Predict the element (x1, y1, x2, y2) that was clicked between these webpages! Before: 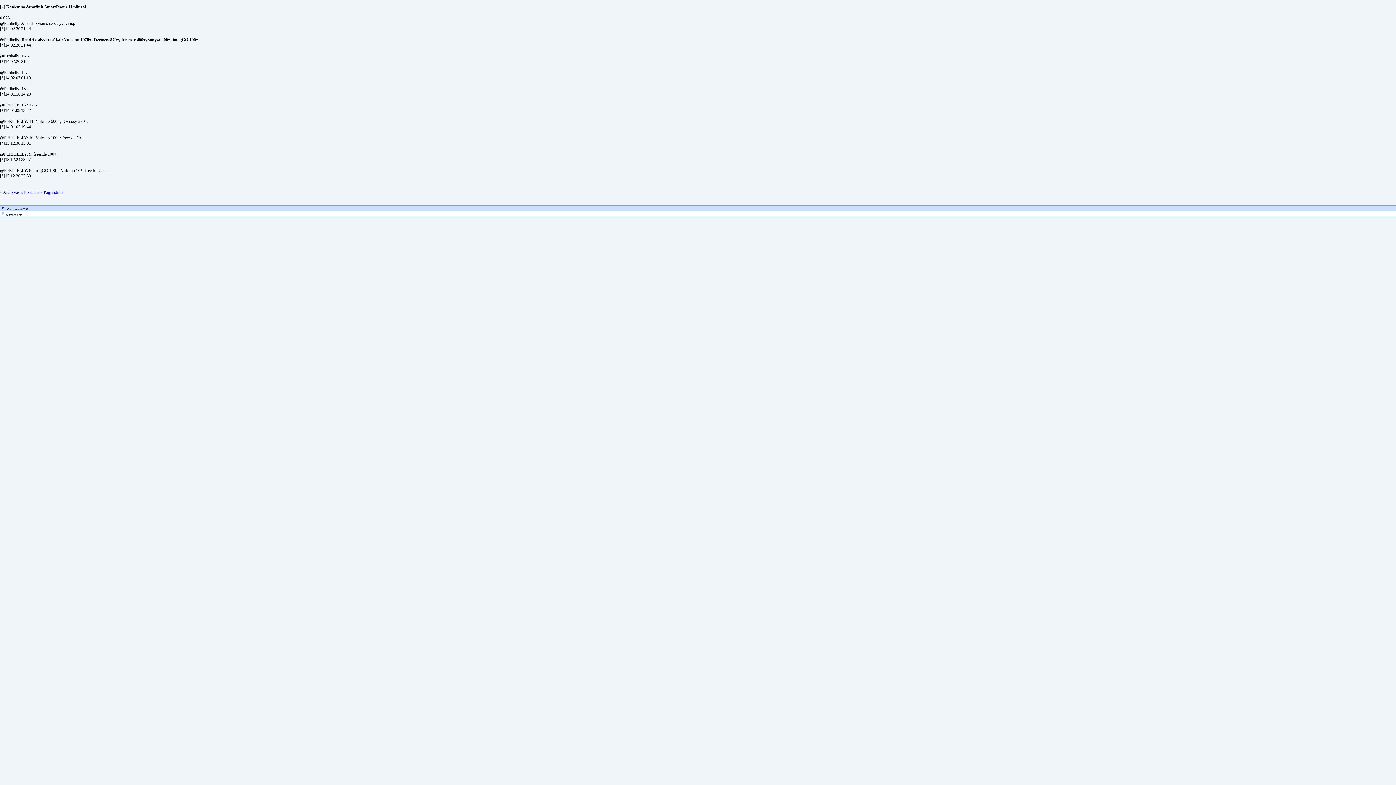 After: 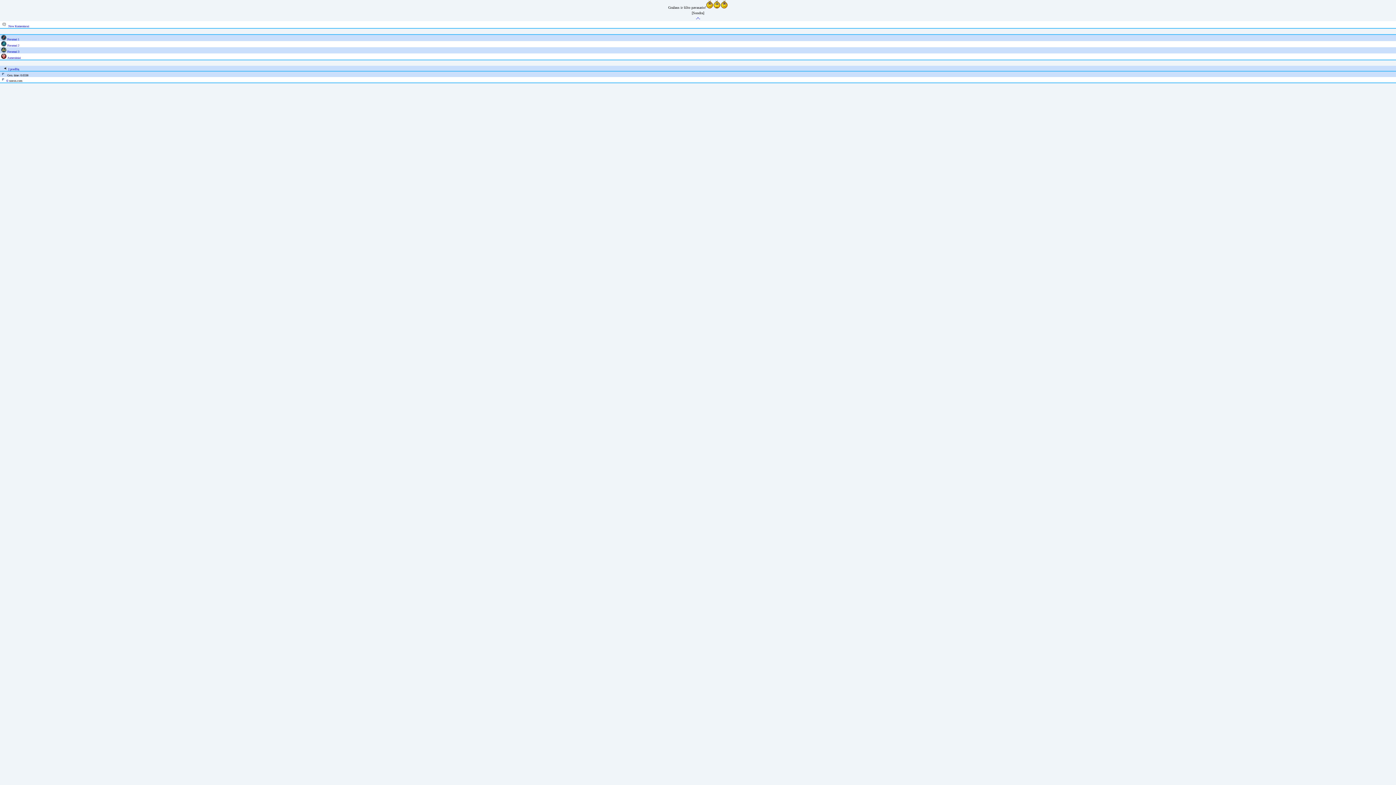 Action: label: Forumas bbox: (24, 189, 39, 194)